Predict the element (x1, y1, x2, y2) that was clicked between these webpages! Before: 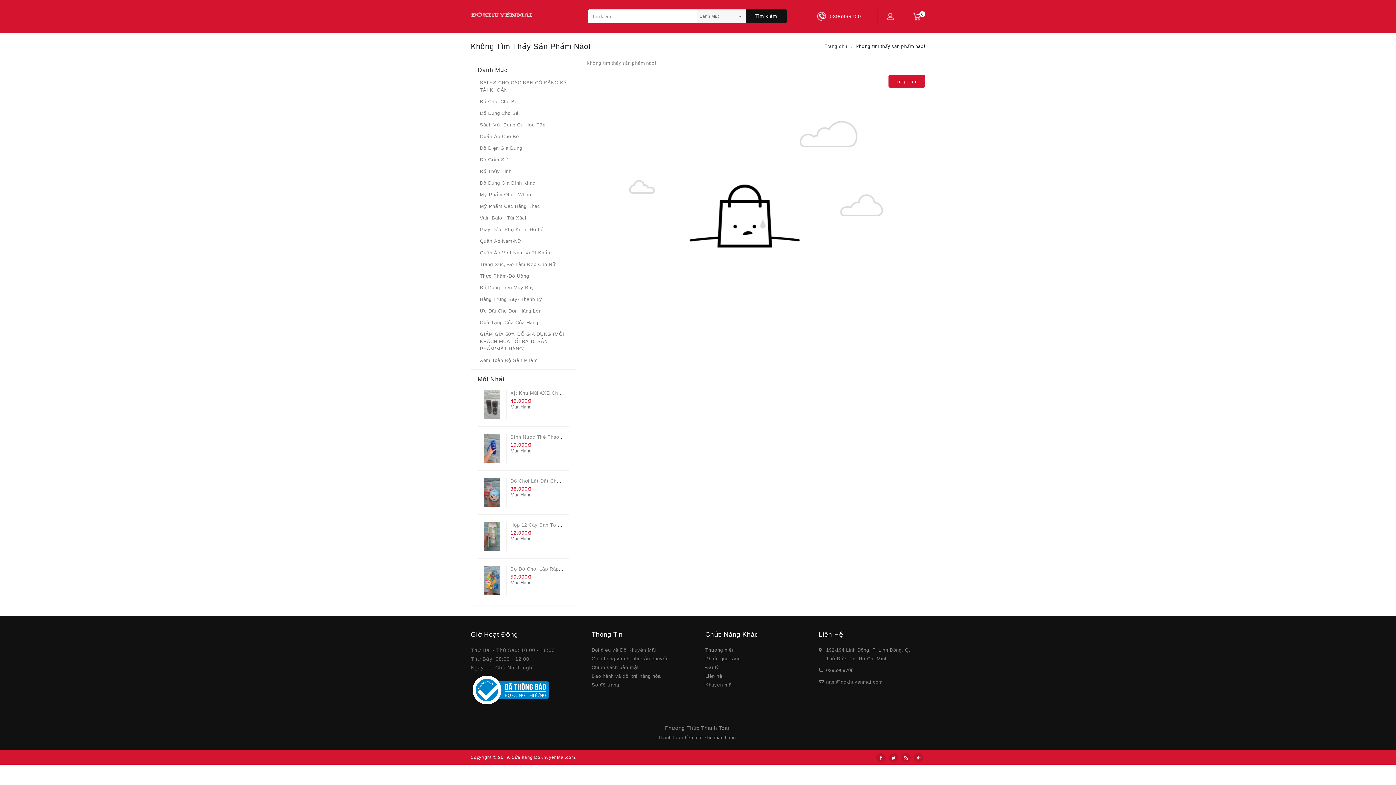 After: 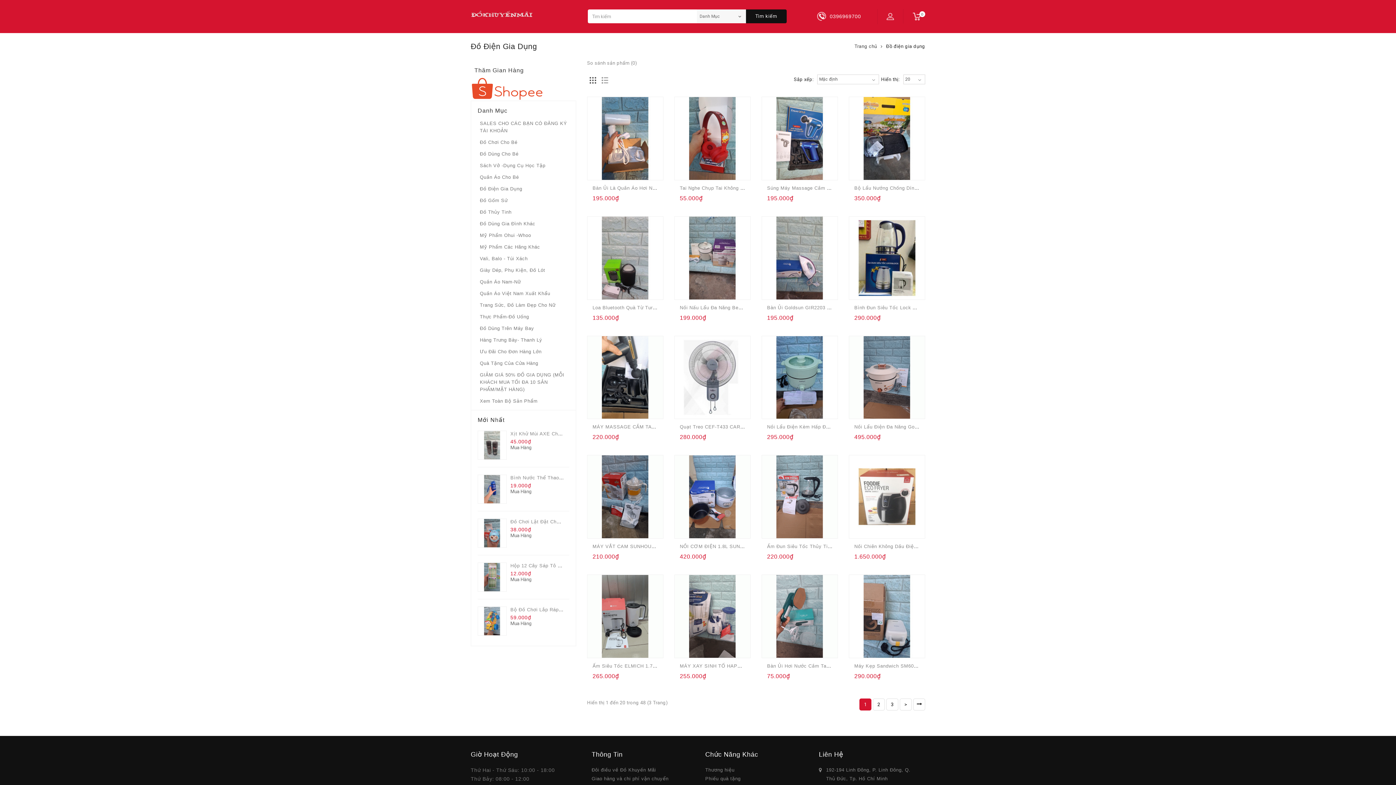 Action: label: Đồ Điện Gia Dụng bbox: (480, 142, 567, 154)